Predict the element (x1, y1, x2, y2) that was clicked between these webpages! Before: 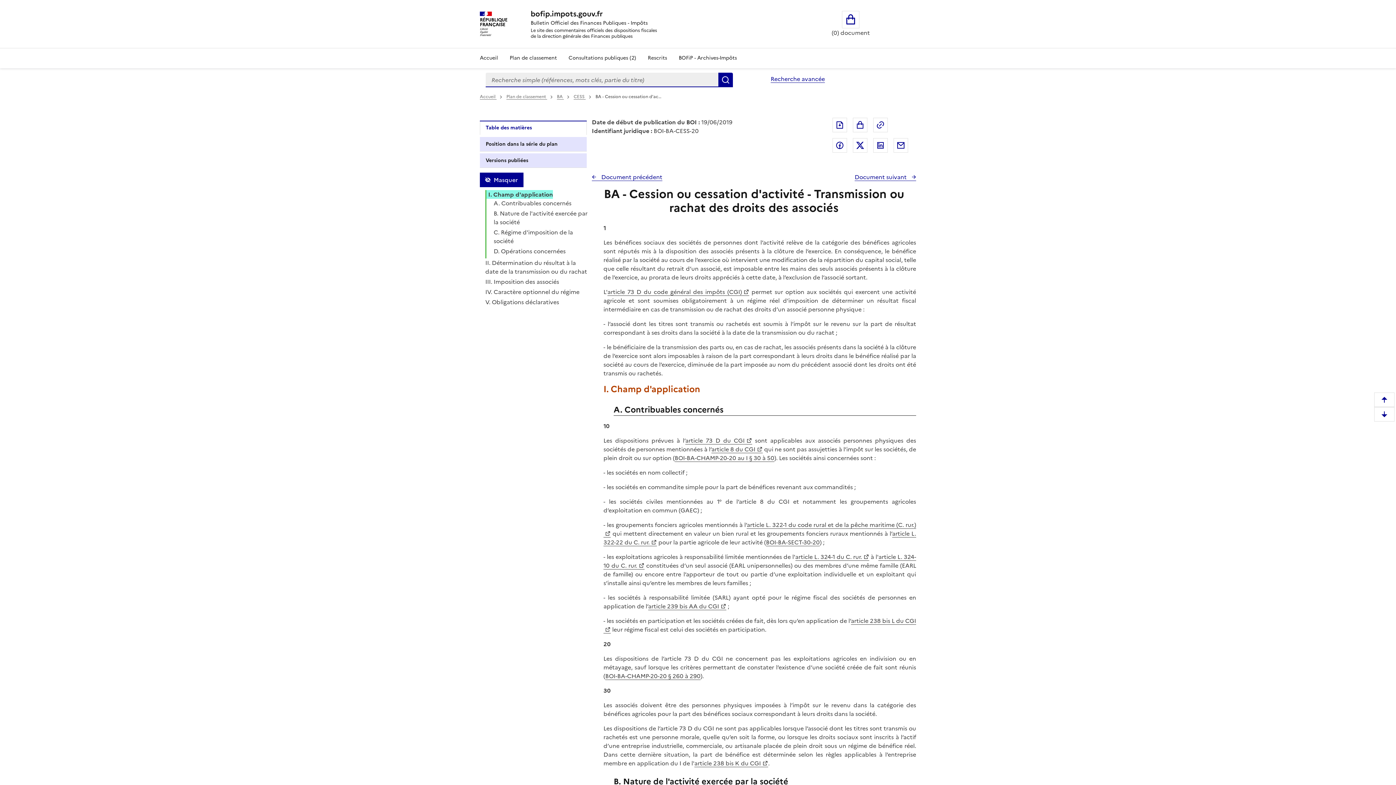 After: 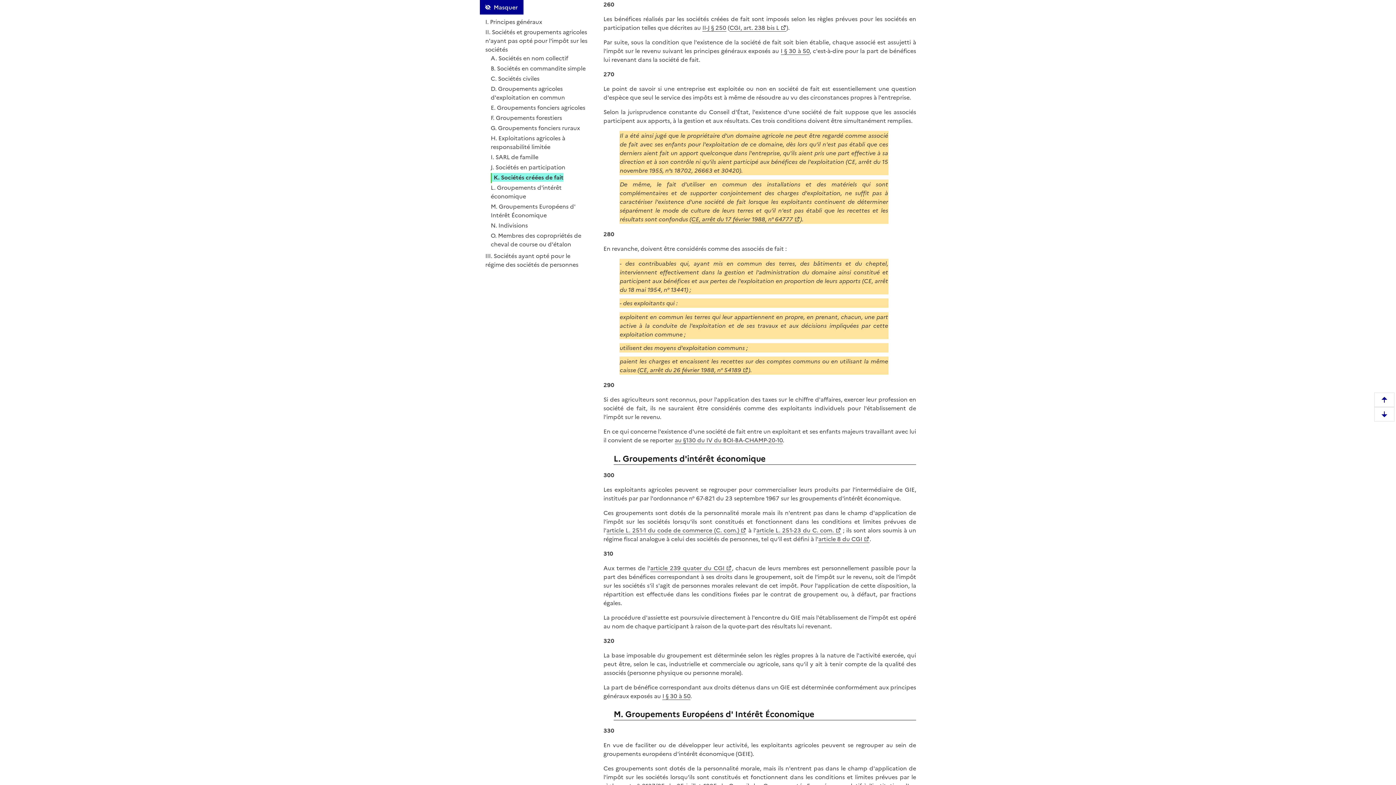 Action: bbox: (605, 672, 700, 680) label: BOI-BA-CHAMP-20-20 § 260 à 290